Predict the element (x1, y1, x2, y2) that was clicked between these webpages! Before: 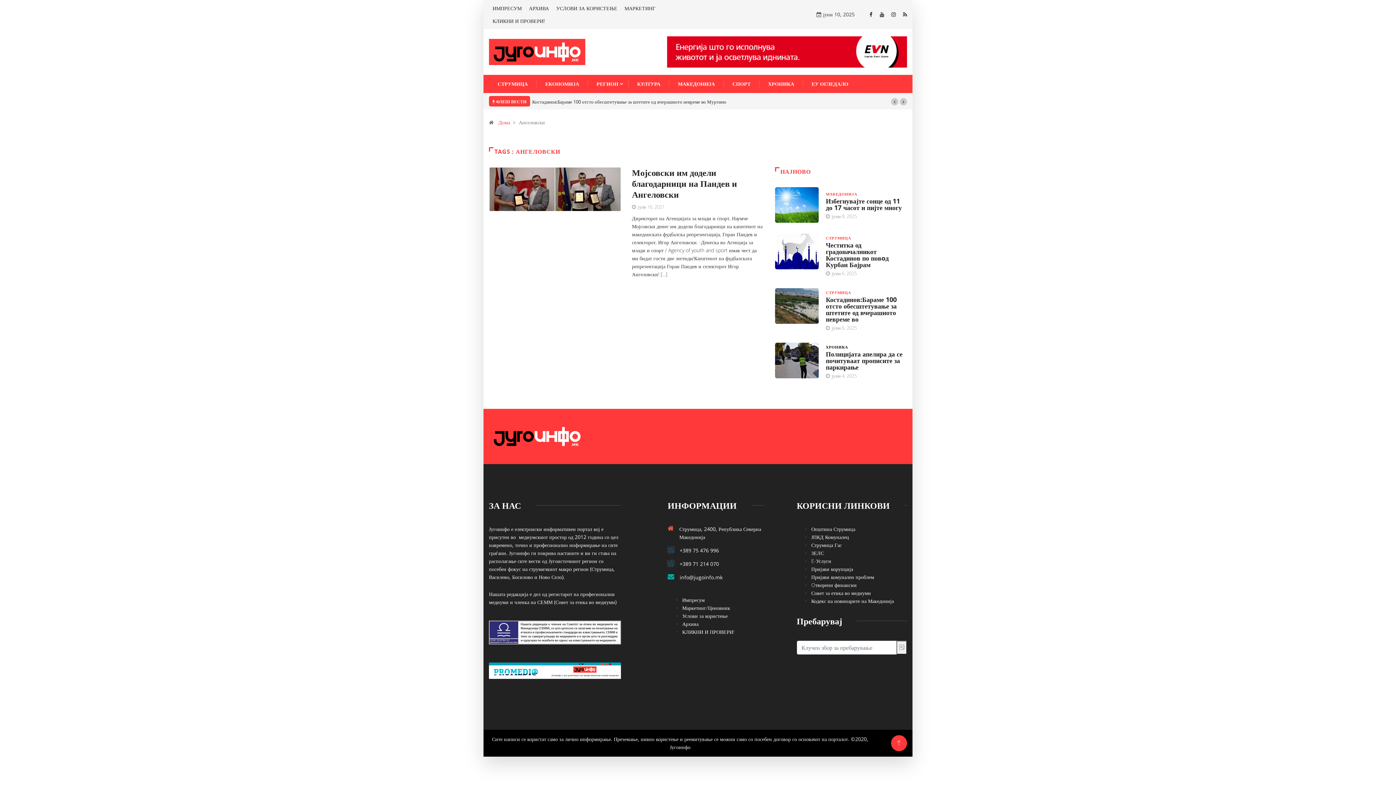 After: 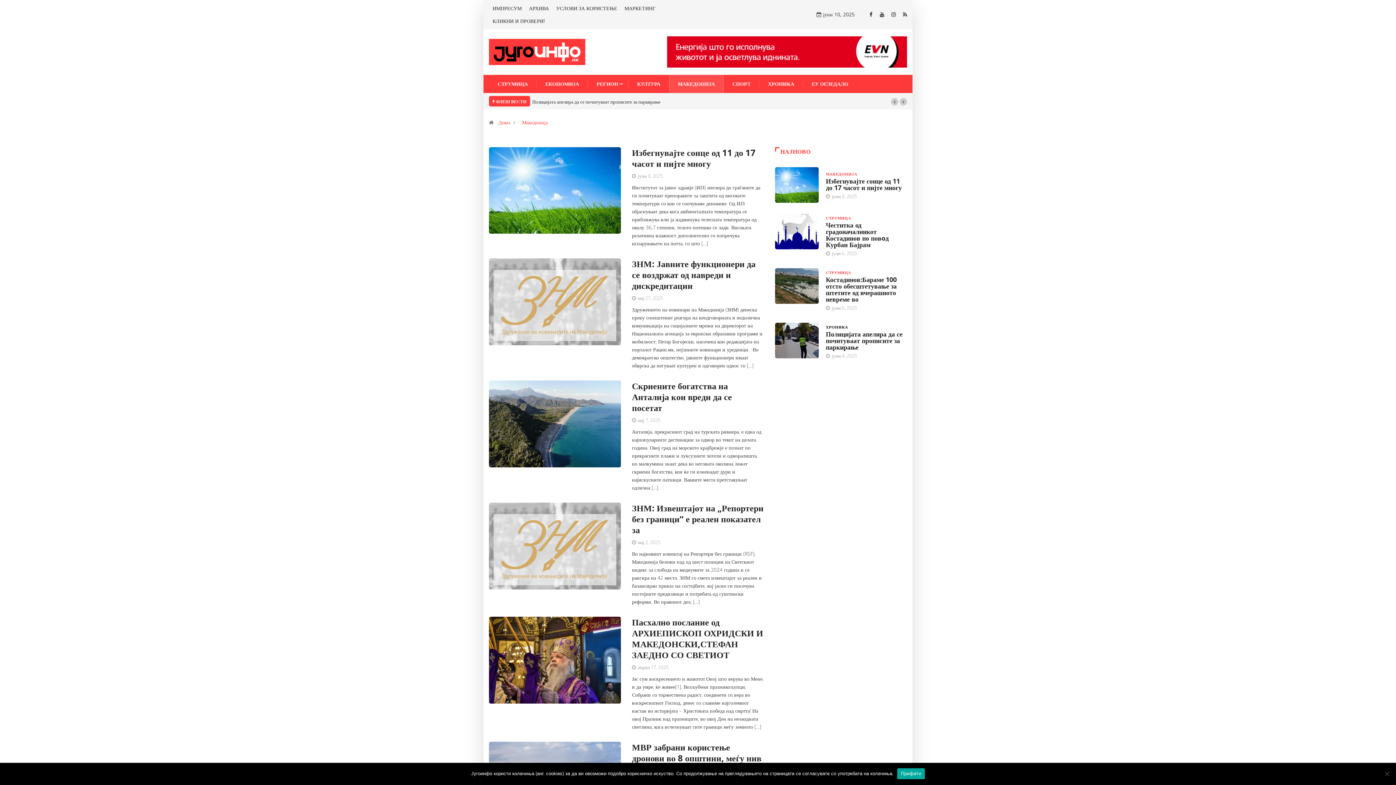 Action: bbox: (826, 190, 857, 197) label: МАКЕДОНИЈА